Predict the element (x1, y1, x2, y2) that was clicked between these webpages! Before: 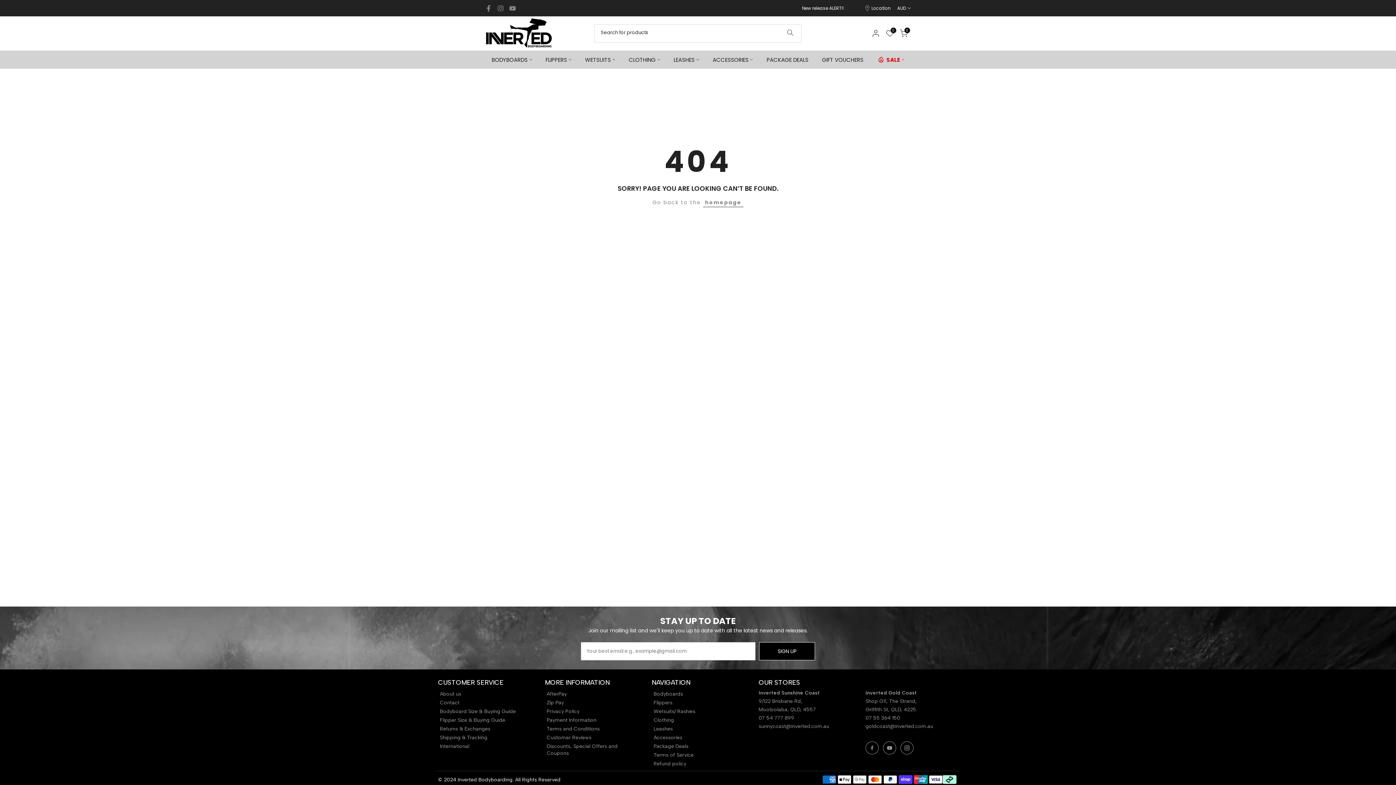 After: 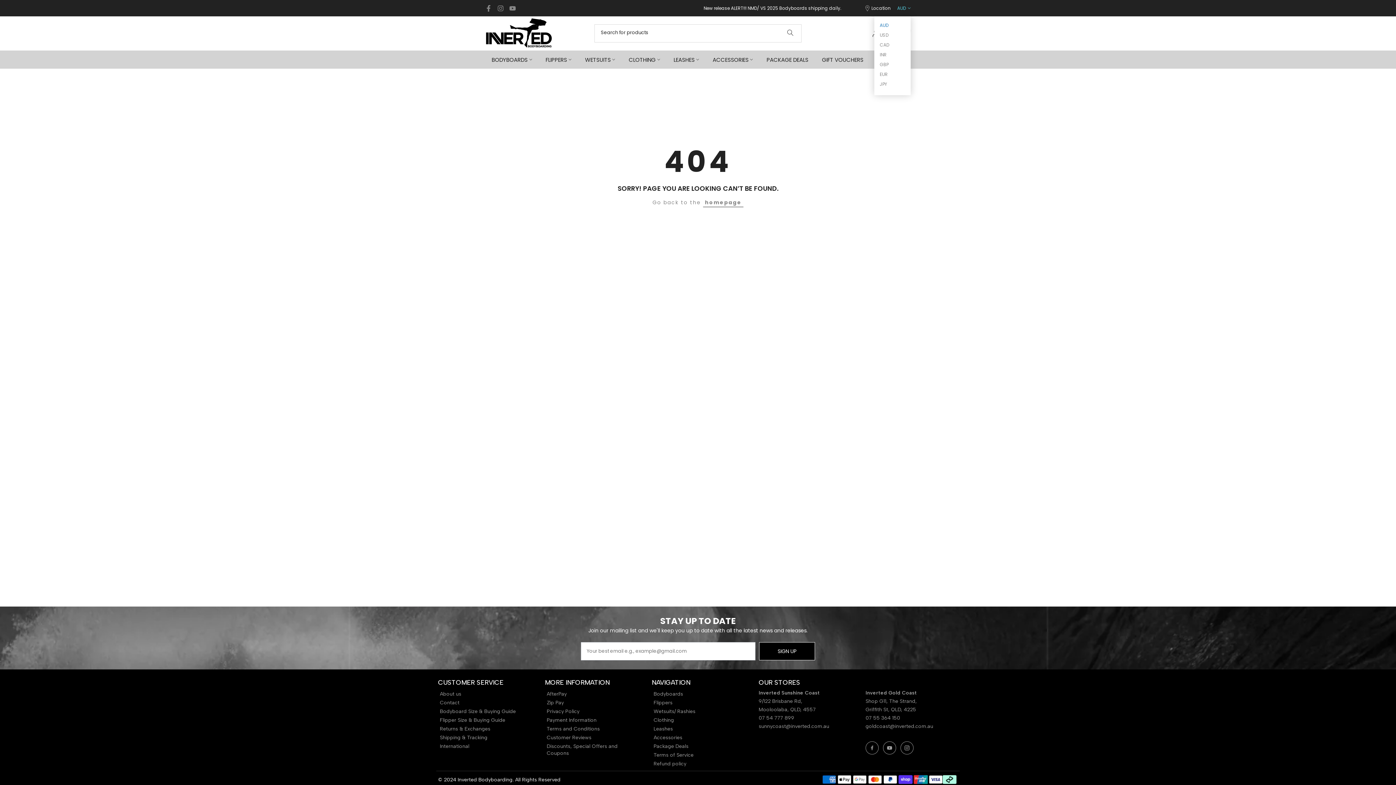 Action: label: AUD bbox: (897, 4, 910, 11)